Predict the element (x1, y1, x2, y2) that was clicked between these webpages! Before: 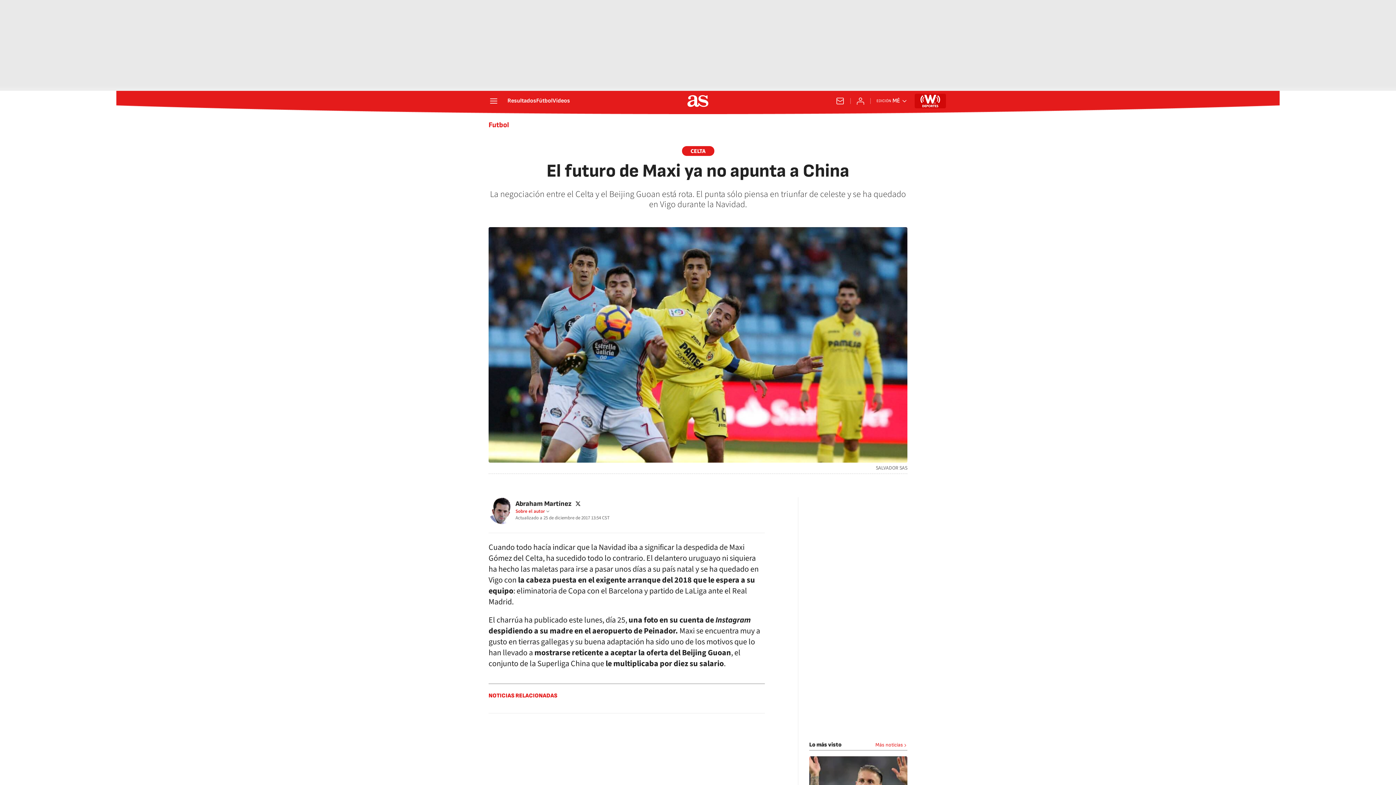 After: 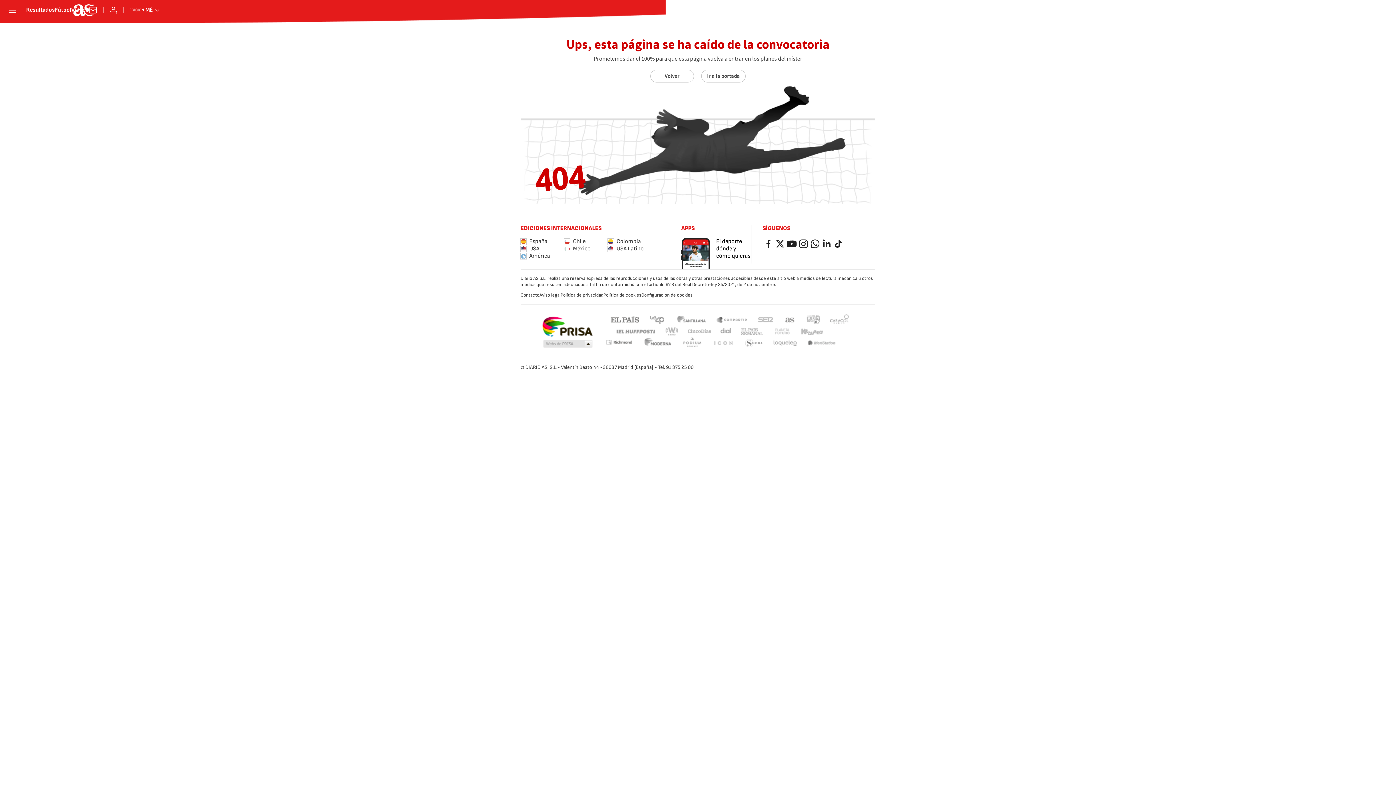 Action: label: CELTA bbox: (682, 146, 714, 156)